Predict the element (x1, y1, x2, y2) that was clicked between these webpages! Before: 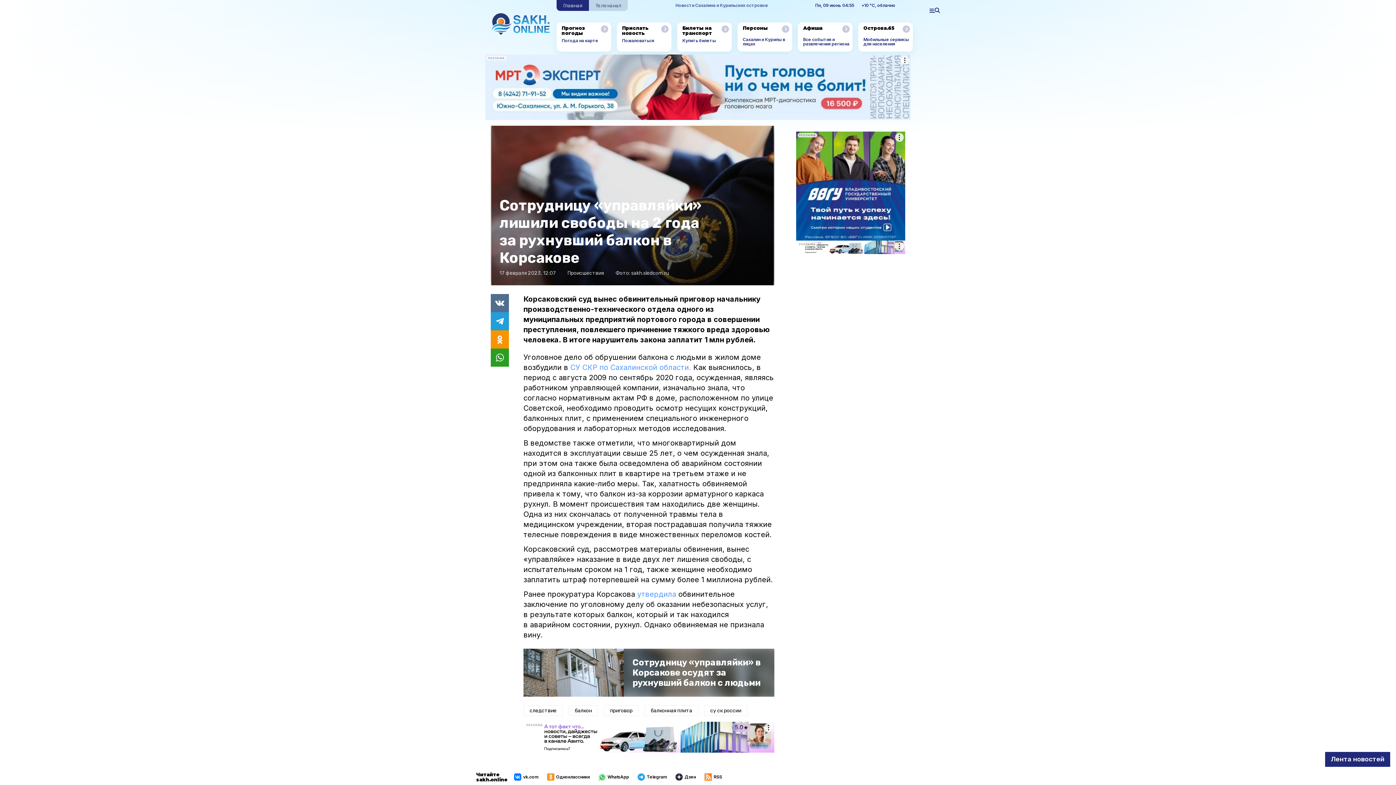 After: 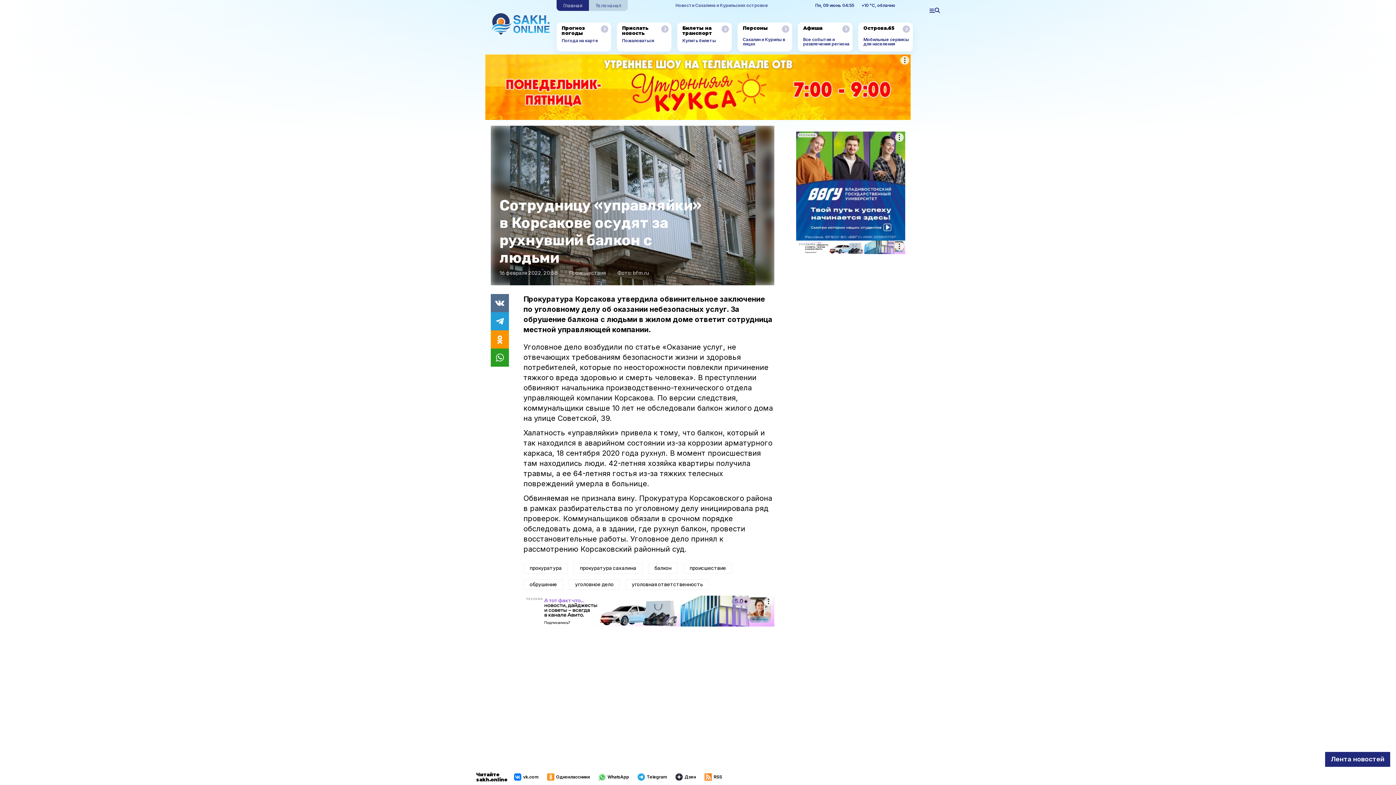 Action: label: Сотрудницу «управляйки» в Корсакове осудят за рухнувший балкон с людьми bbox: (523, 649, 774, 697)